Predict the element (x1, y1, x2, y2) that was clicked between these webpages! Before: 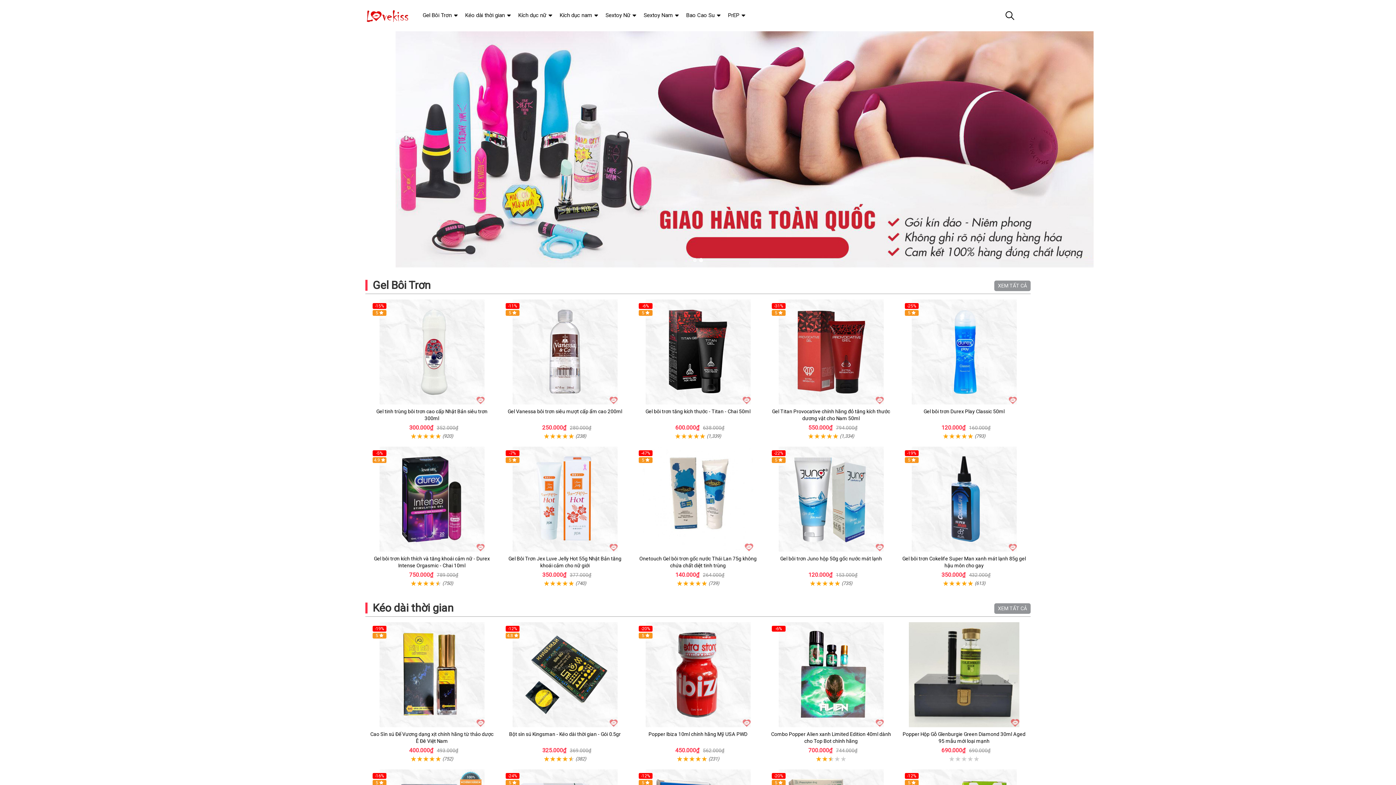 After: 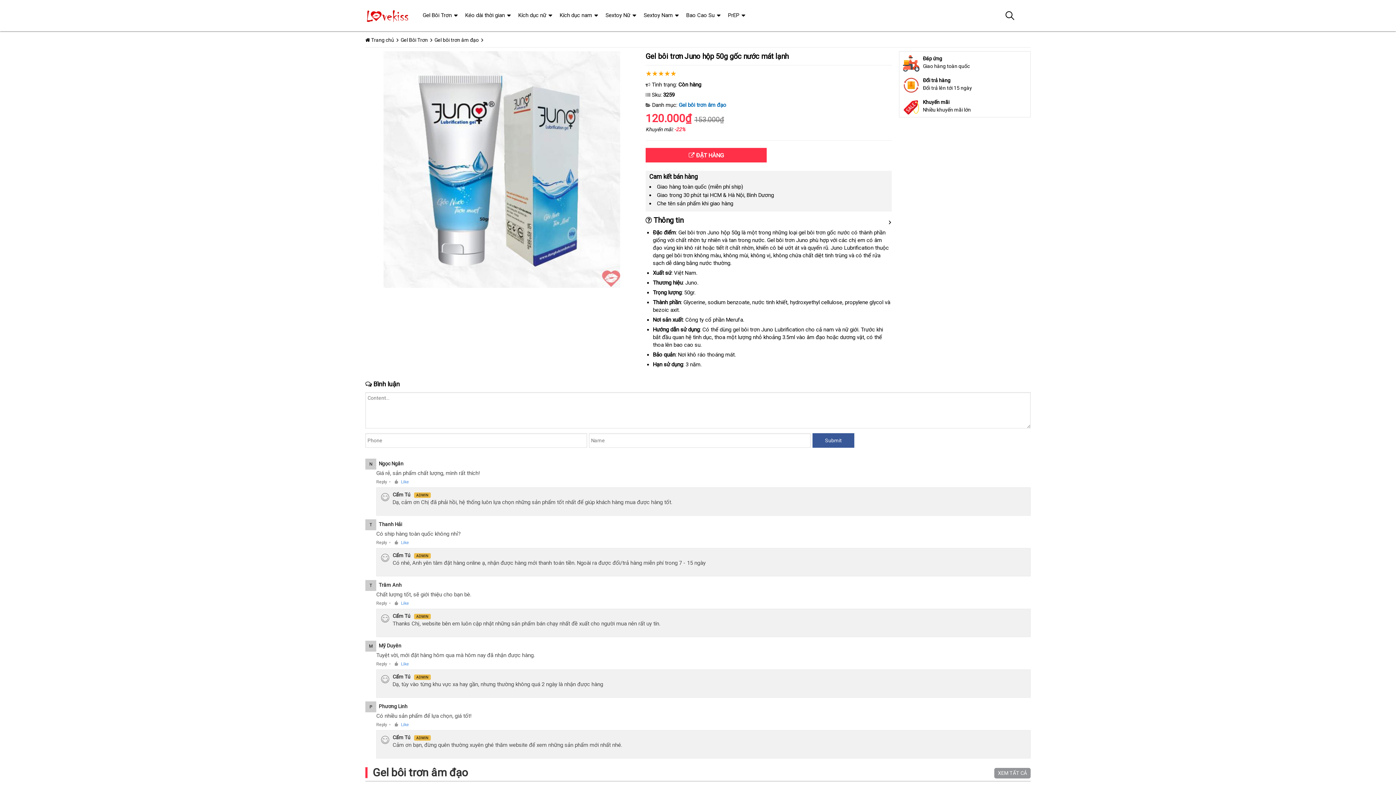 Action: bbox: (768, 446, 894, 552)